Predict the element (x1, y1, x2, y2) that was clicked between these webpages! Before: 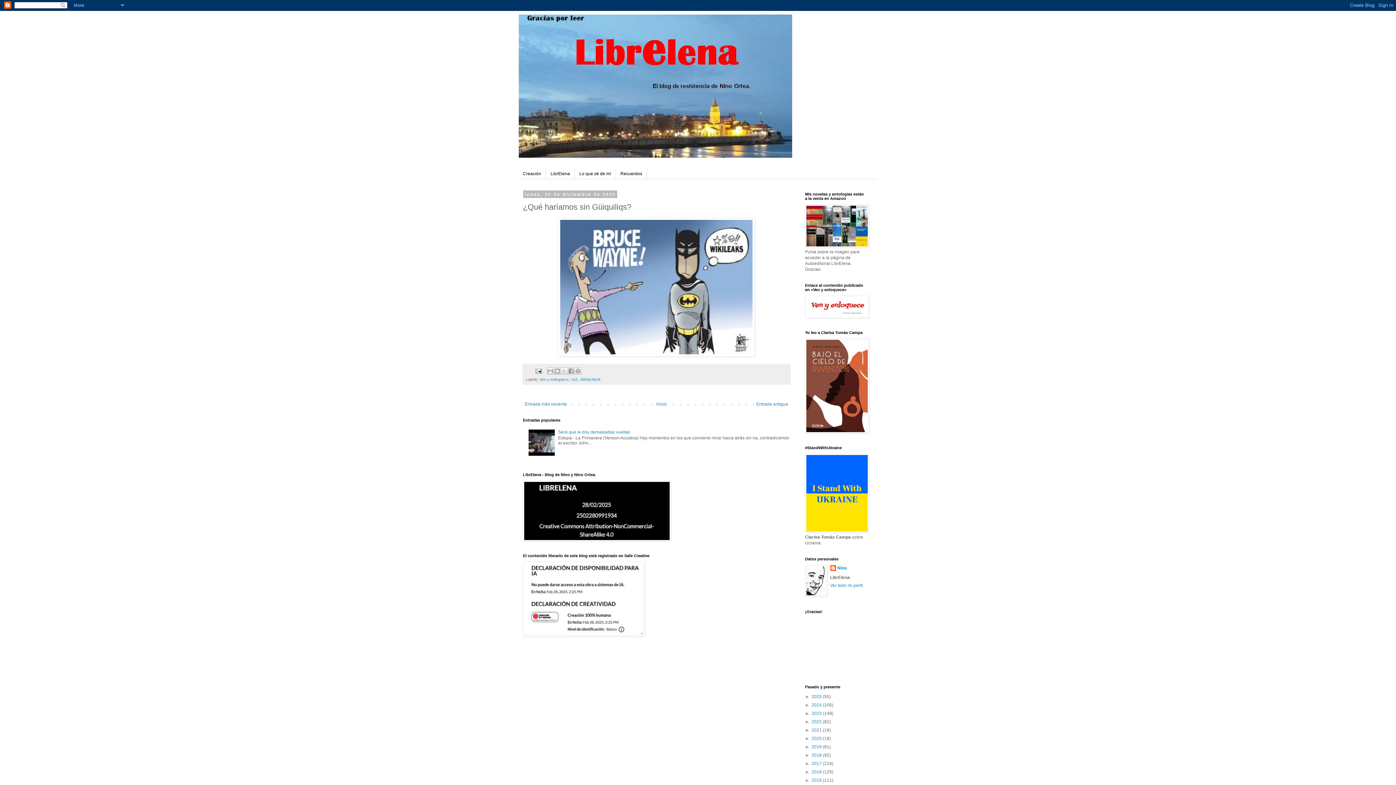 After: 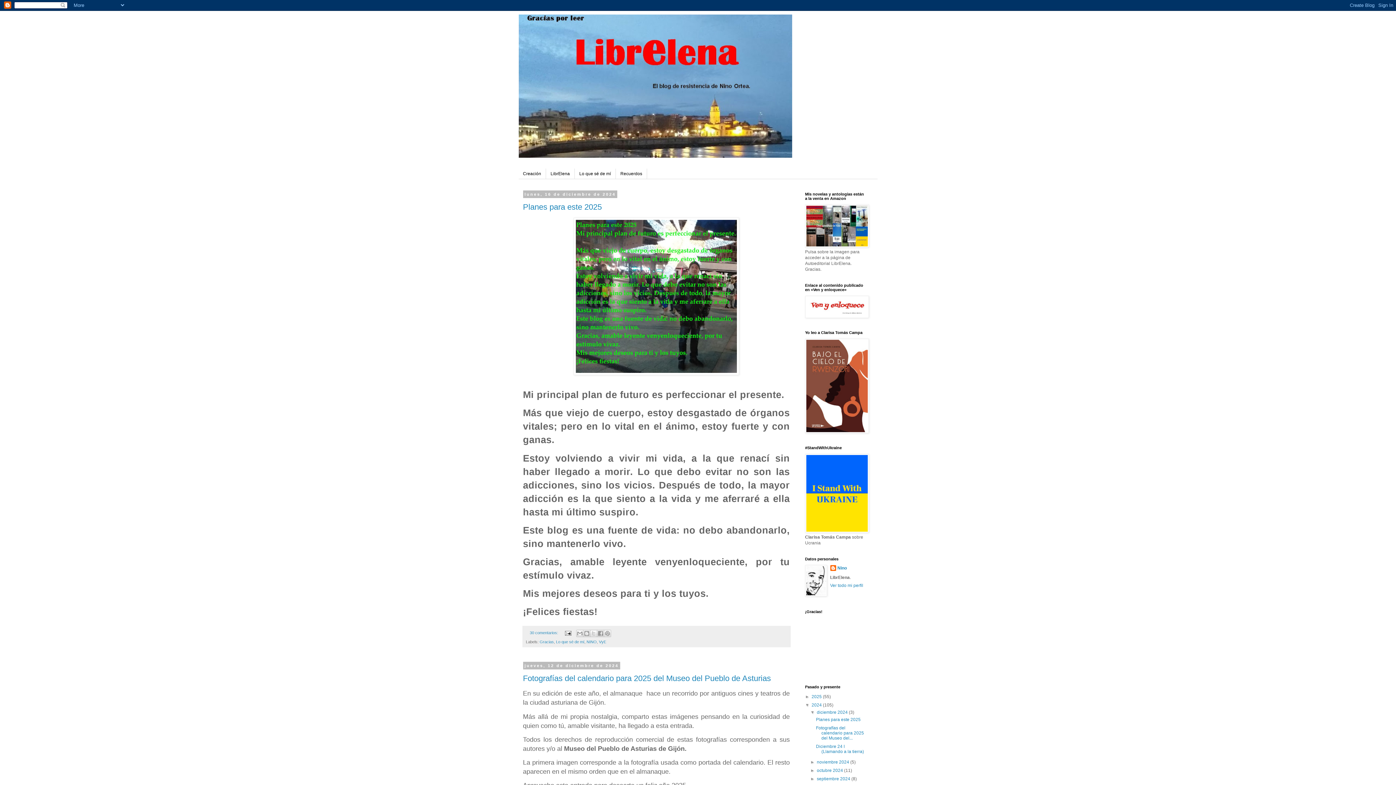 Action: label: 2024  bbox: (811, 703, 823, 708)